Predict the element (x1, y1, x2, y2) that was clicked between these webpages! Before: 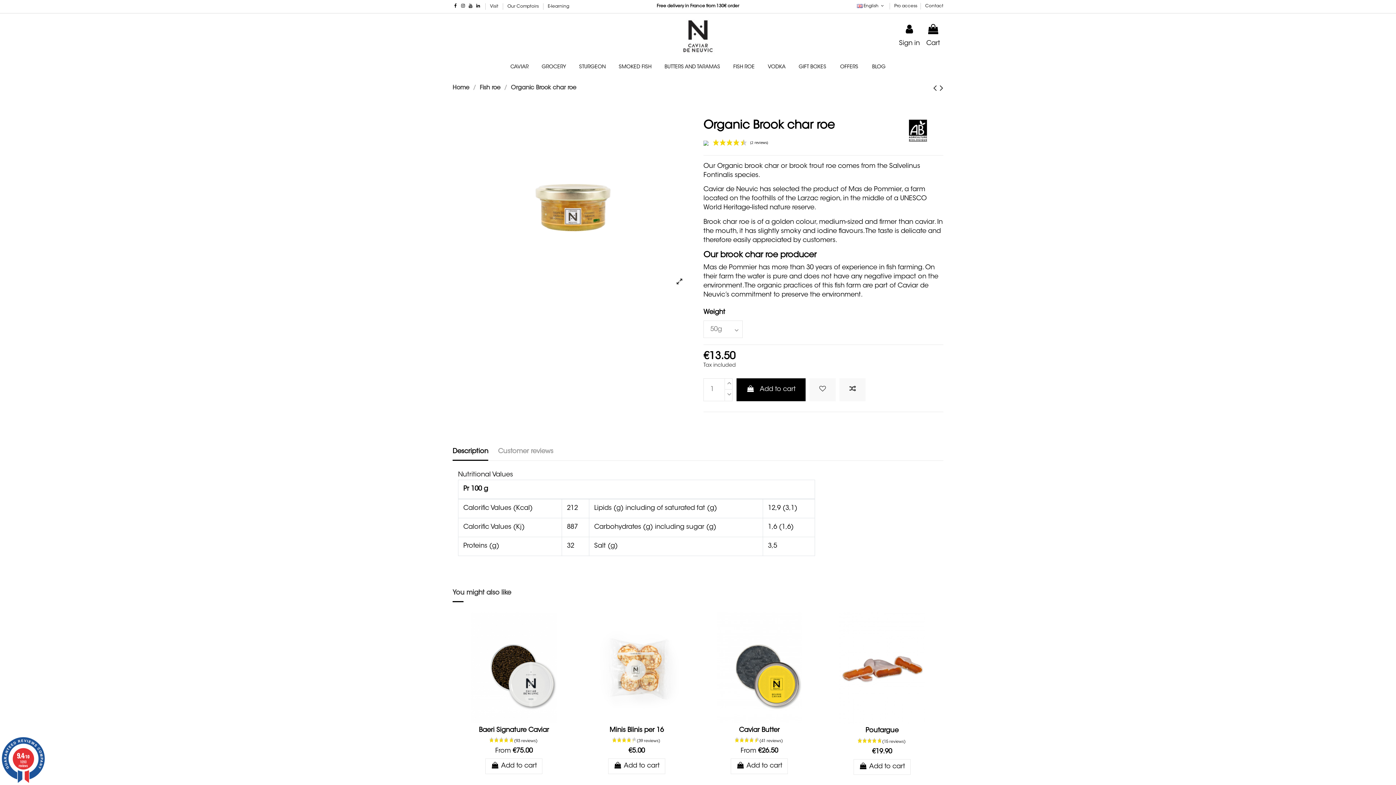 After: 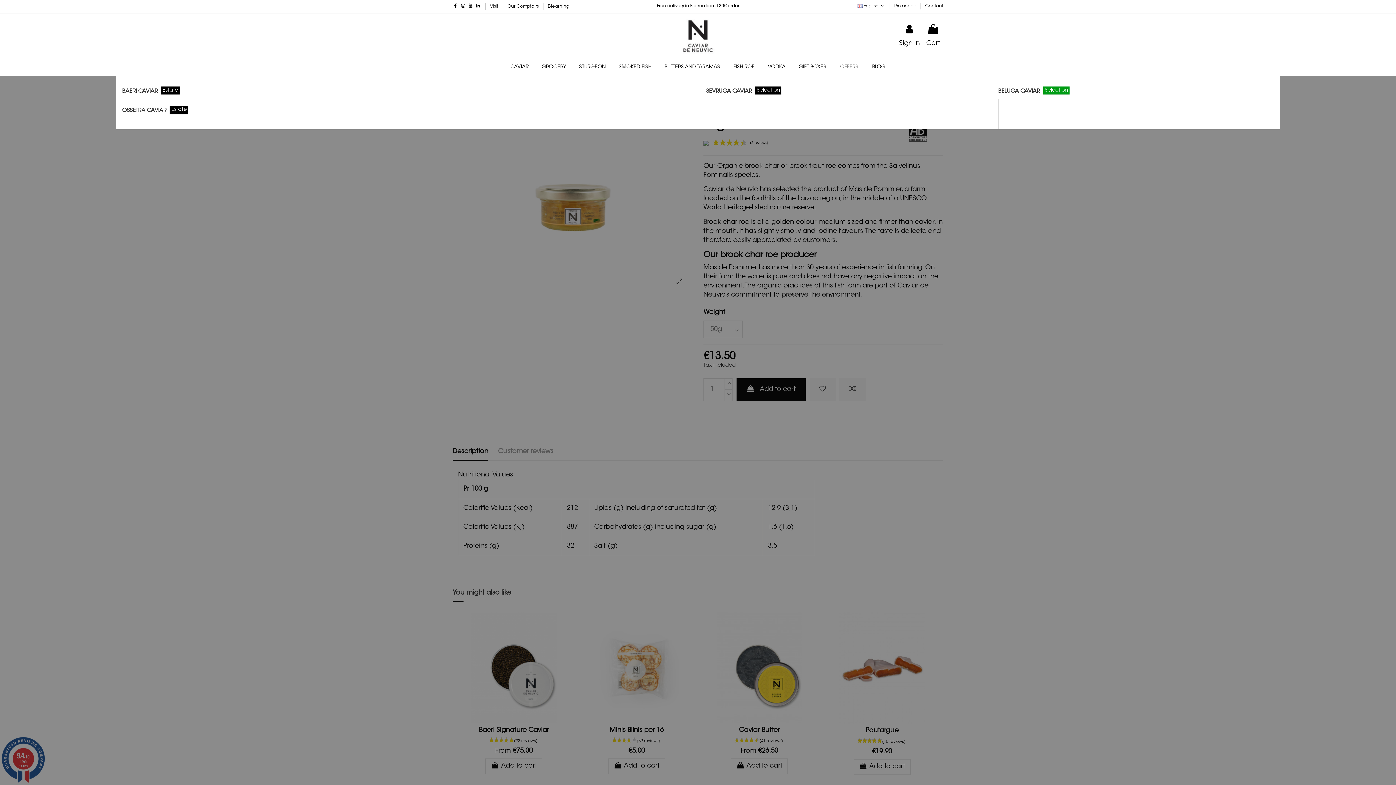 Action: bbox: (833, 59, 865, 75) label: OFFERS